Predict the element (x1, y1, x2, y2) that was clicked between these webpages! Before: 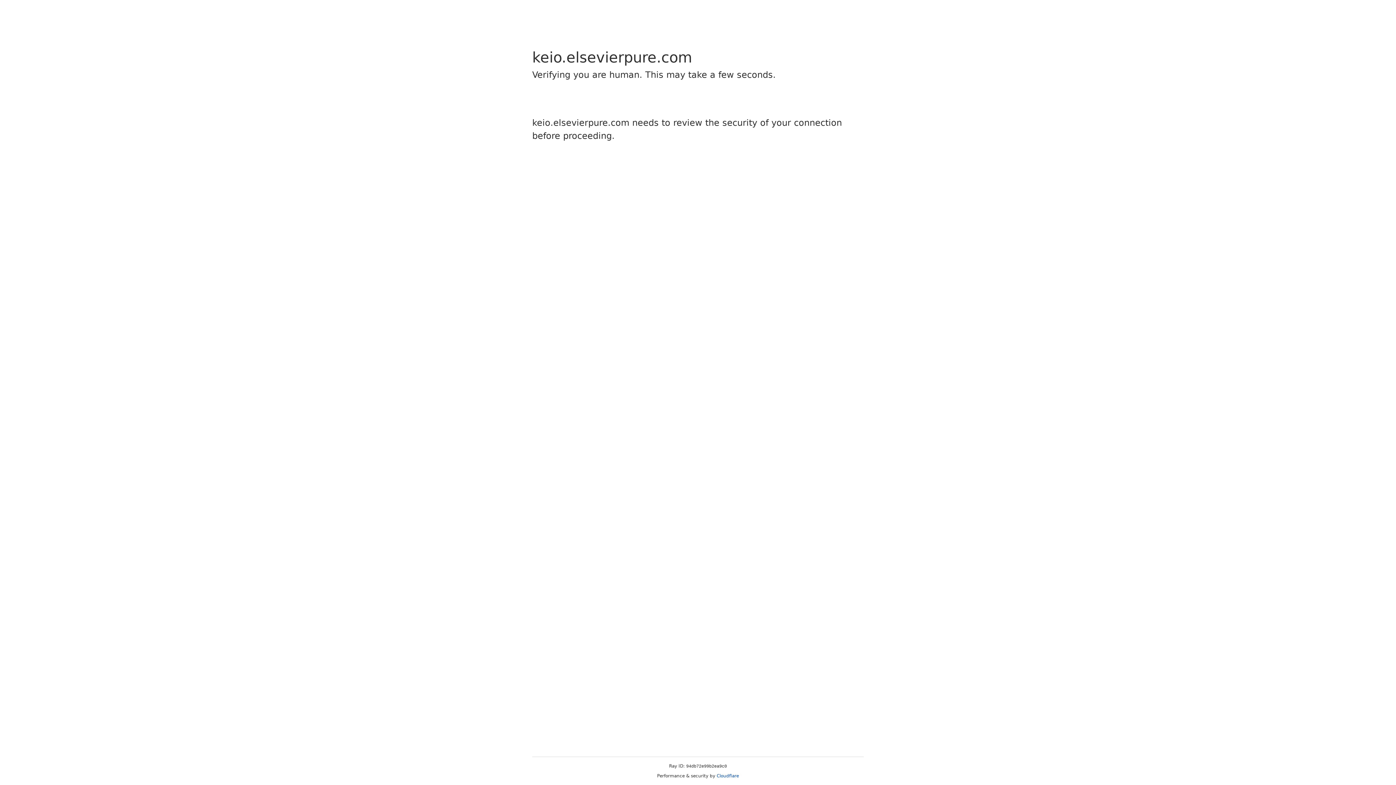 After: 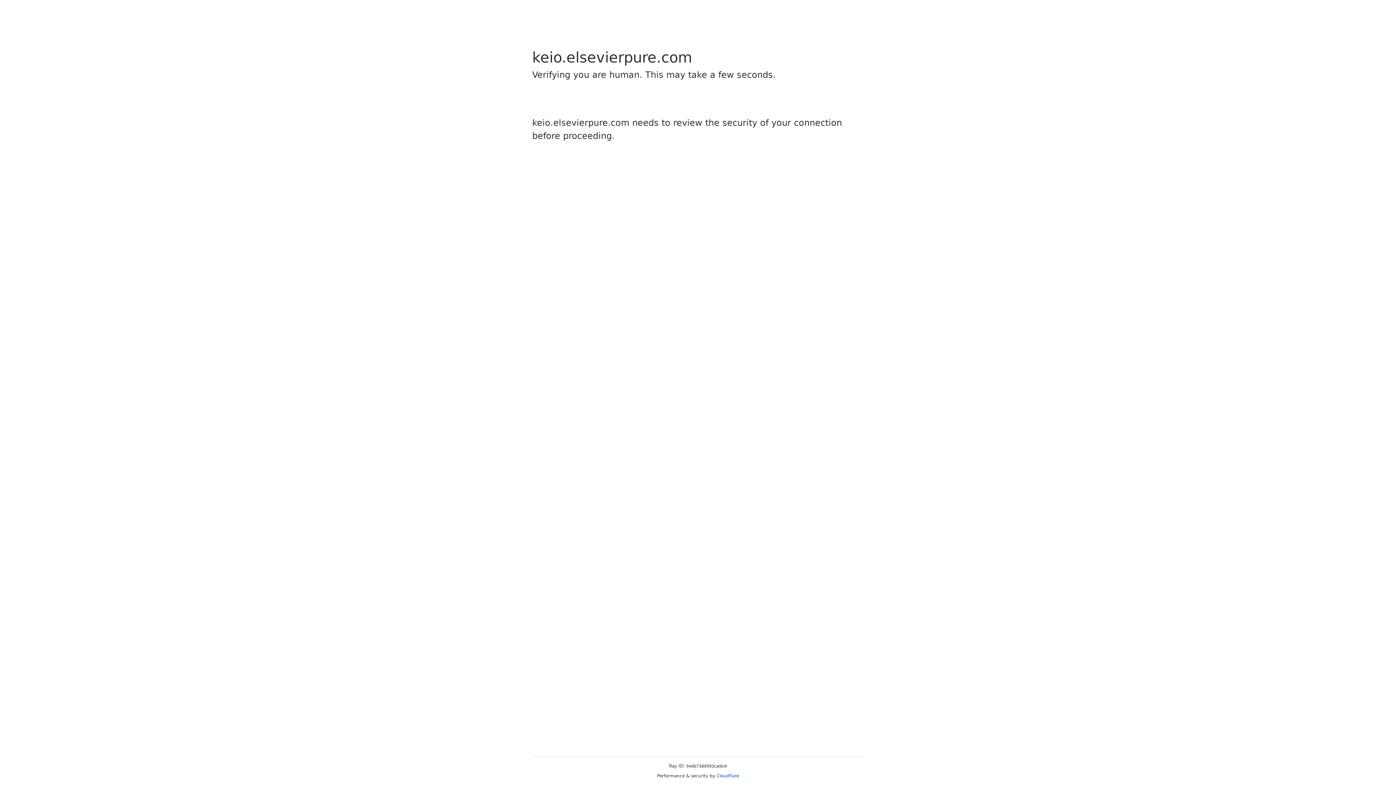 Action: bbox: (716, 773, 739, 778) label: Cloudflare